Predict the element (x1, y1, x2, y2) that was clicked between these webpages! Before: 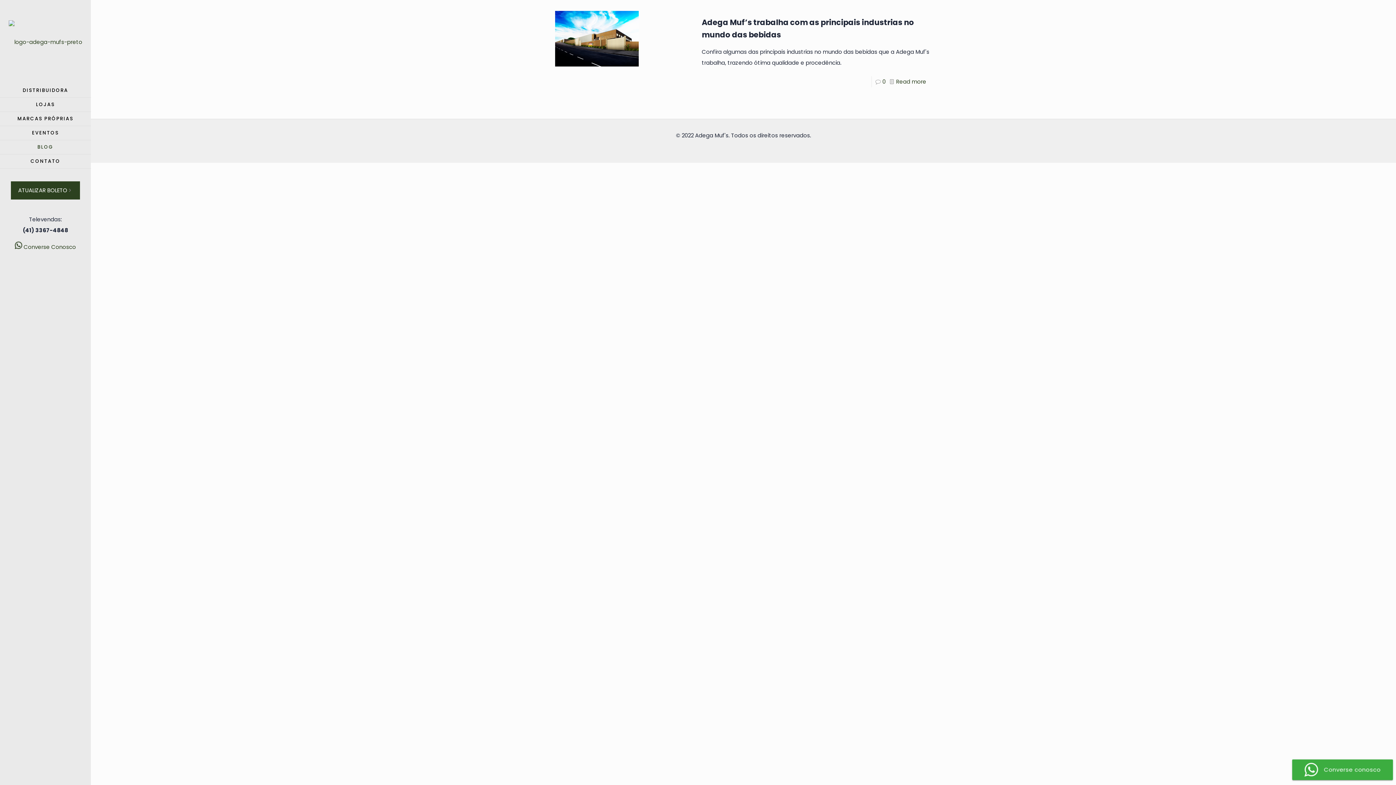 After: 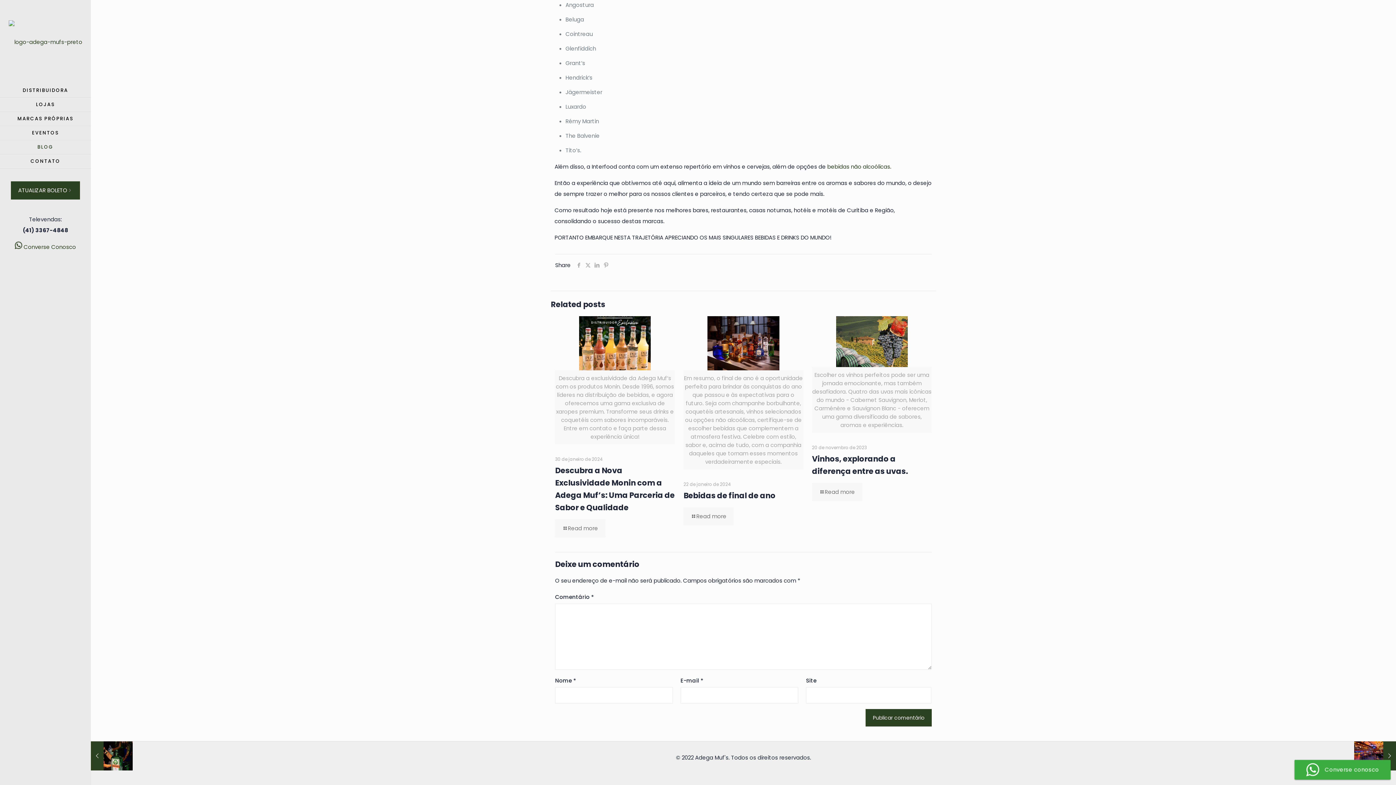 Action: bbox: (882, 77, 885, 85) label: 0